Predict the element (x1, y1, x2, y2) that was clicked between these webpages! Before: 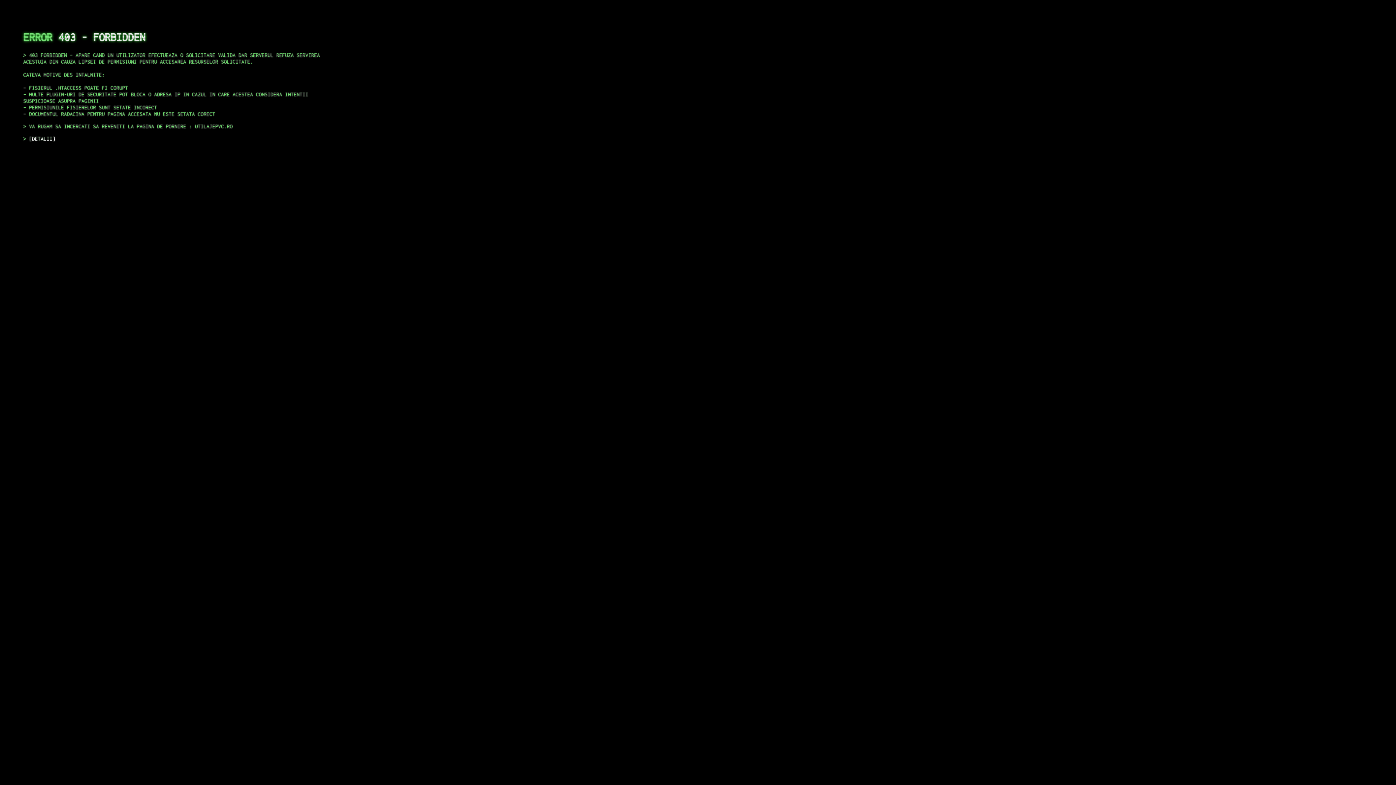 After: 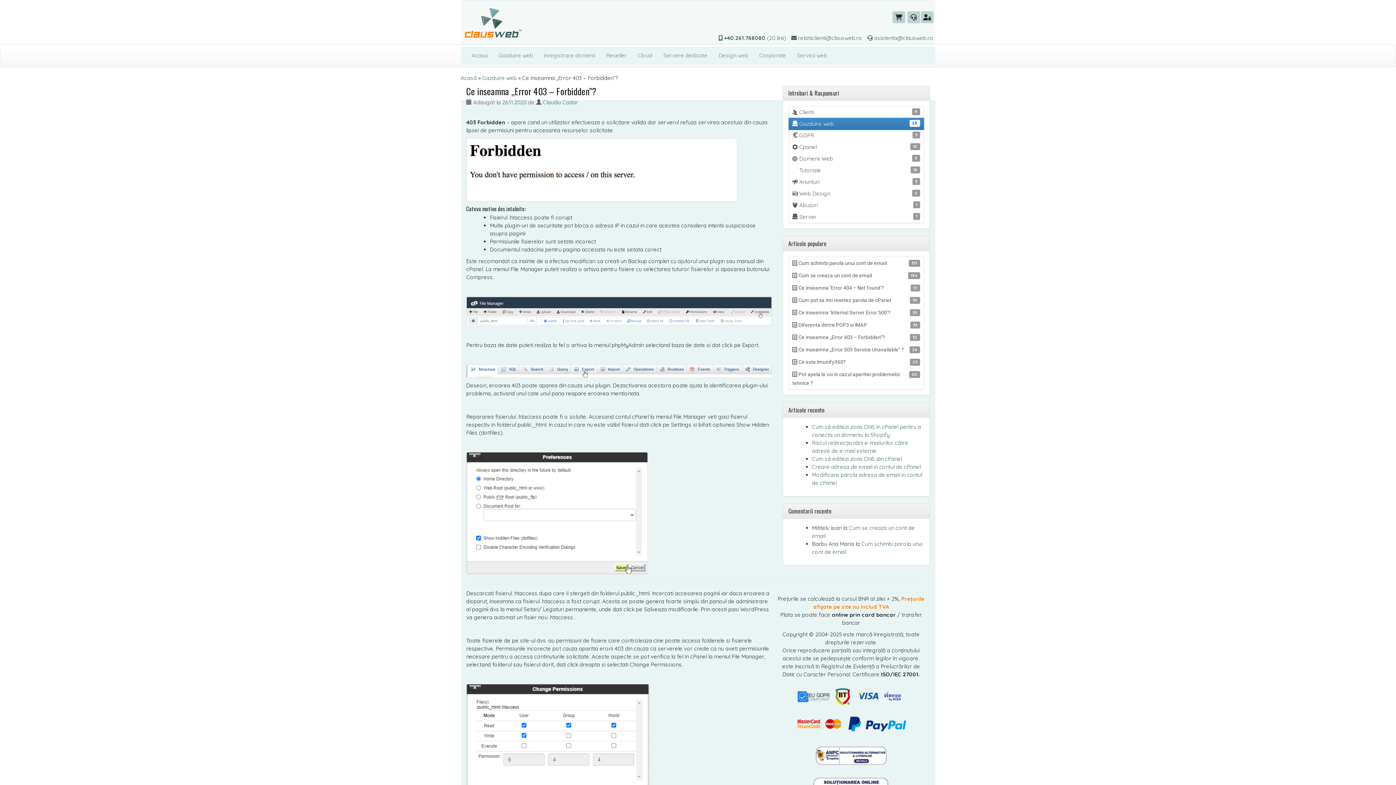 Action: label: DETALII bbox: (29, 135, 55, 141)